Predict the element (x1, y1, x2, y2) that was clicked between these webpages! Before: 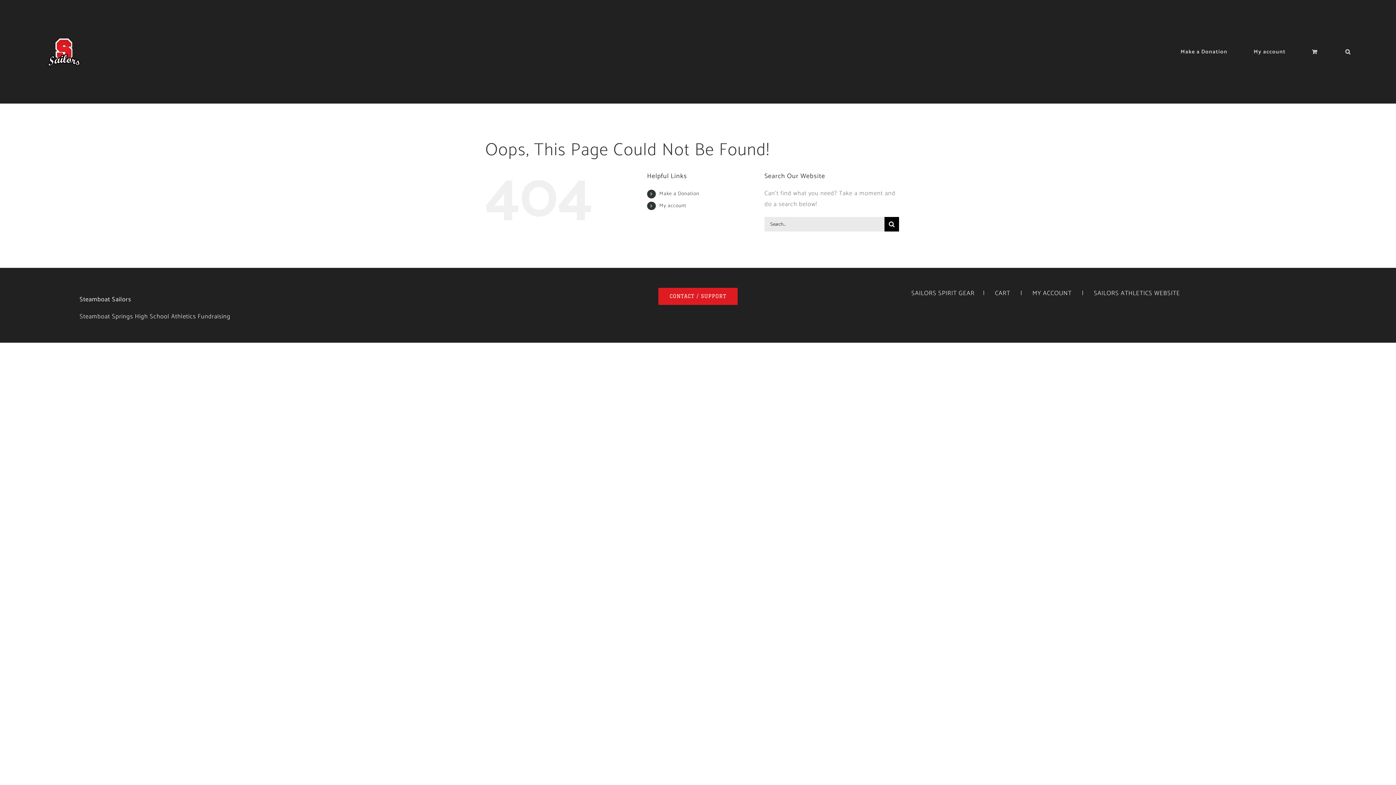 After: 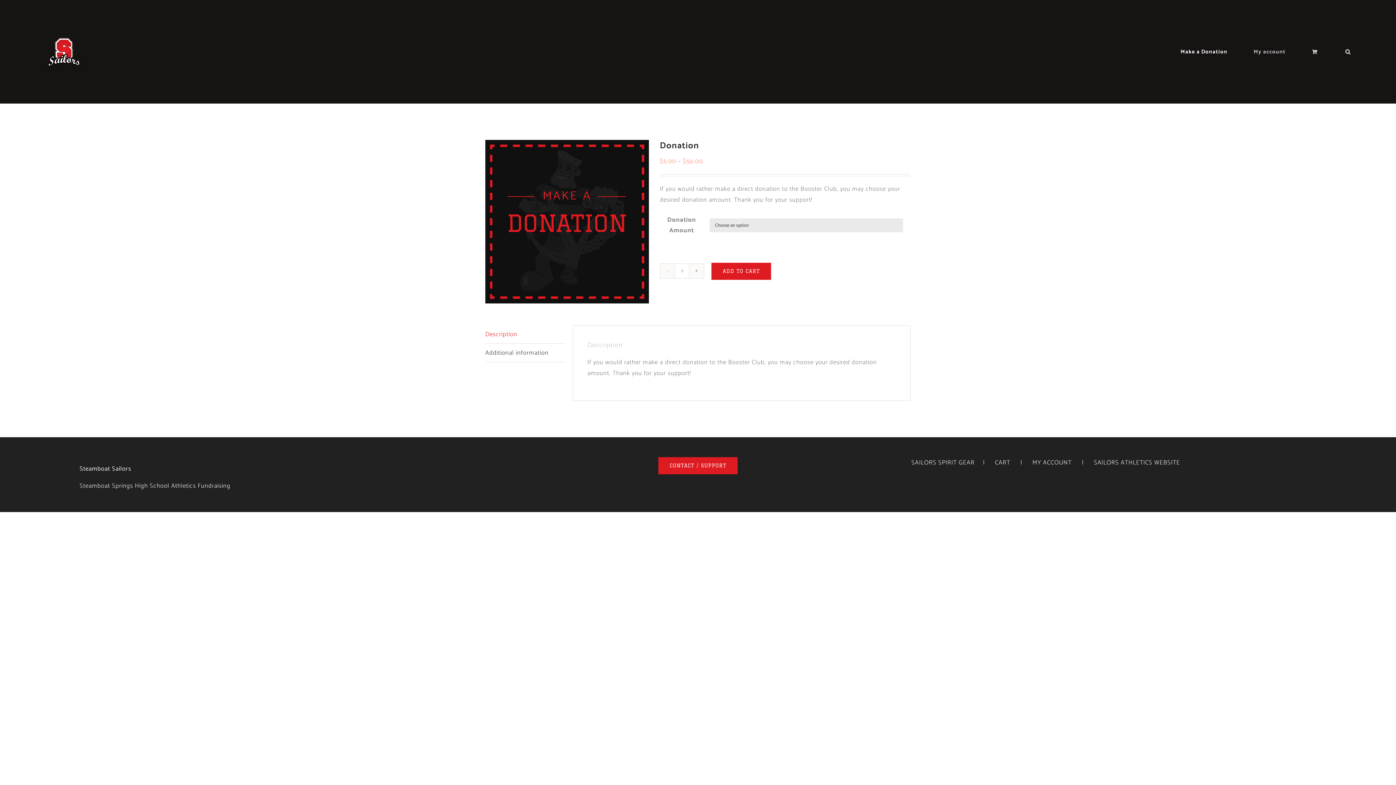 Action: label: Make a Donation bbox: (659, 189, 699, 198)